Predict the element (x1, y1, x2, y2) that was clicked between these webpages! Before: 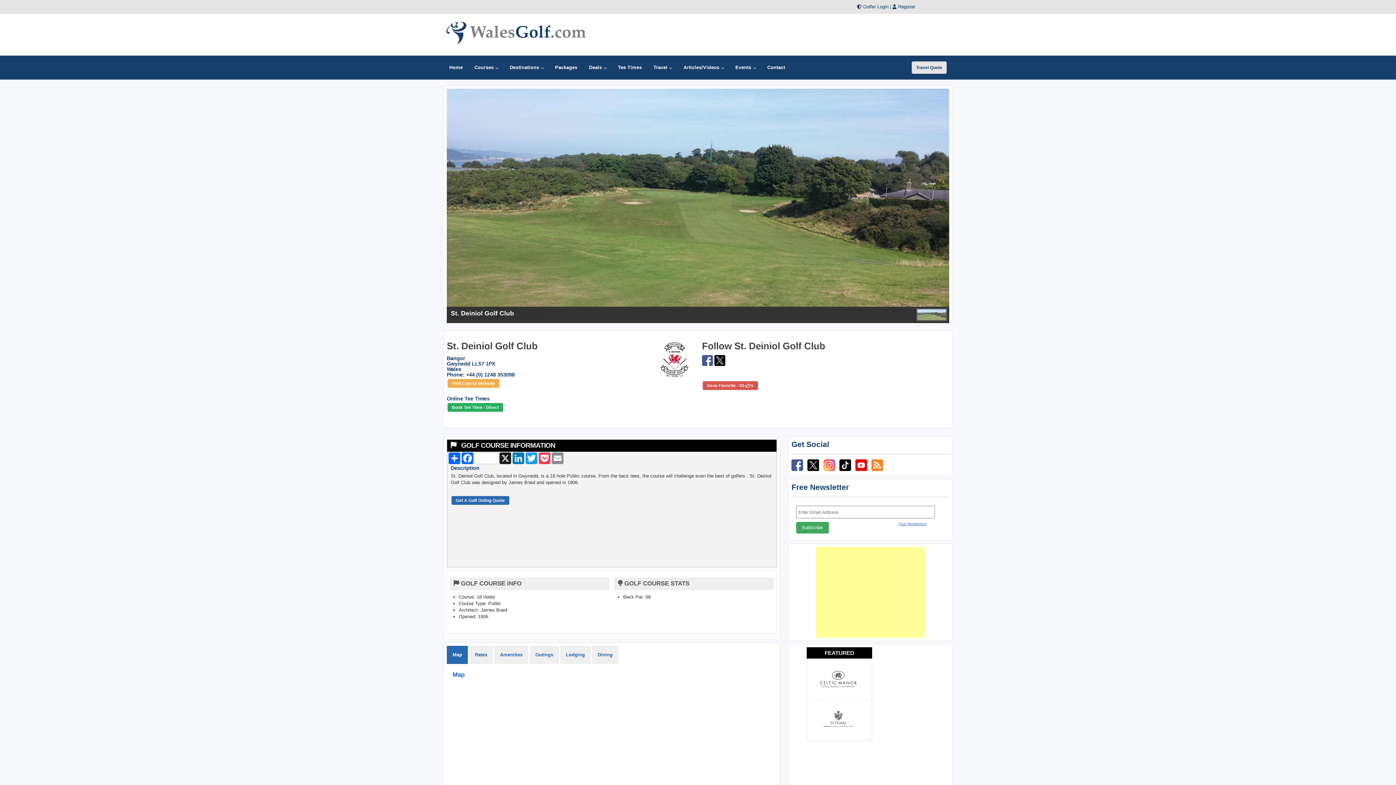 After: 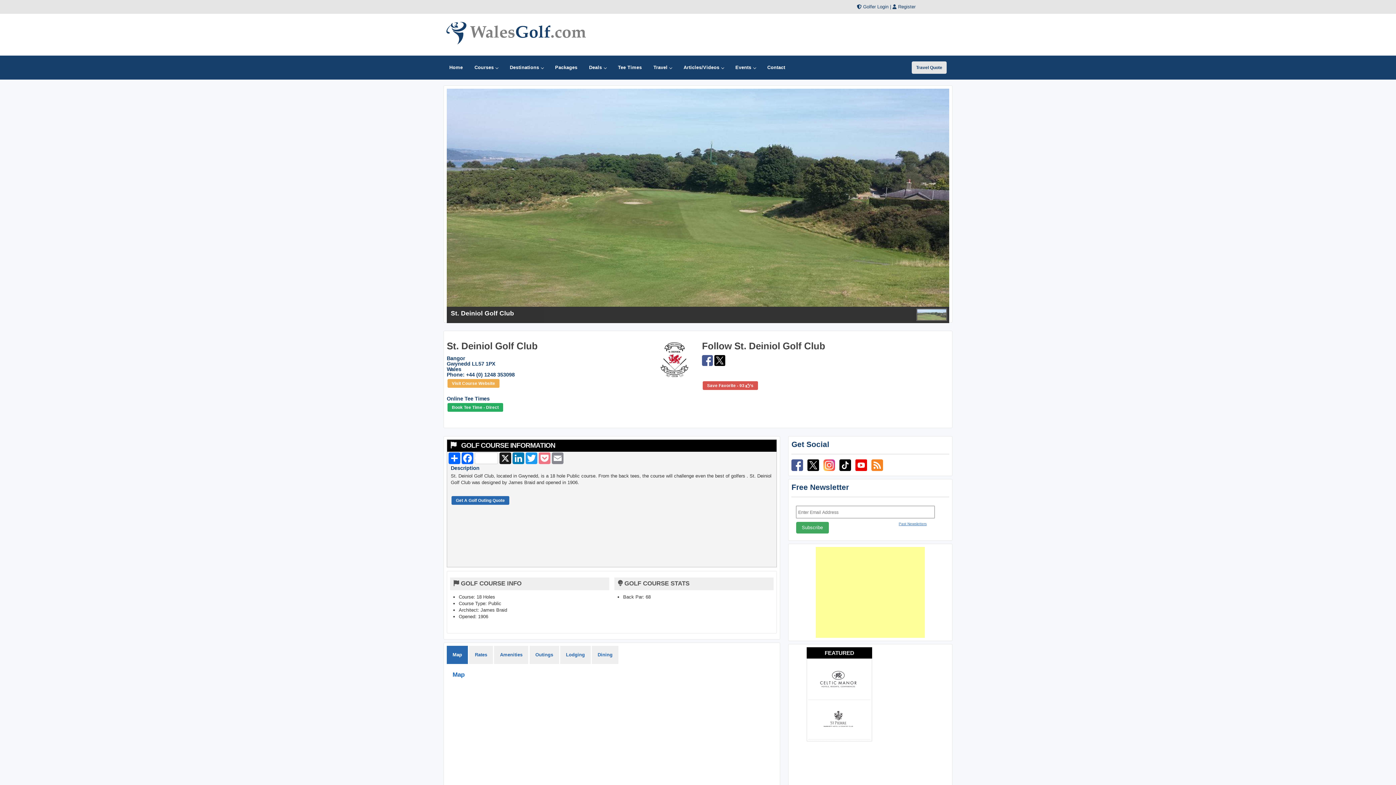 Action: bbox: (538, 452, 551, 464) label: Pocket